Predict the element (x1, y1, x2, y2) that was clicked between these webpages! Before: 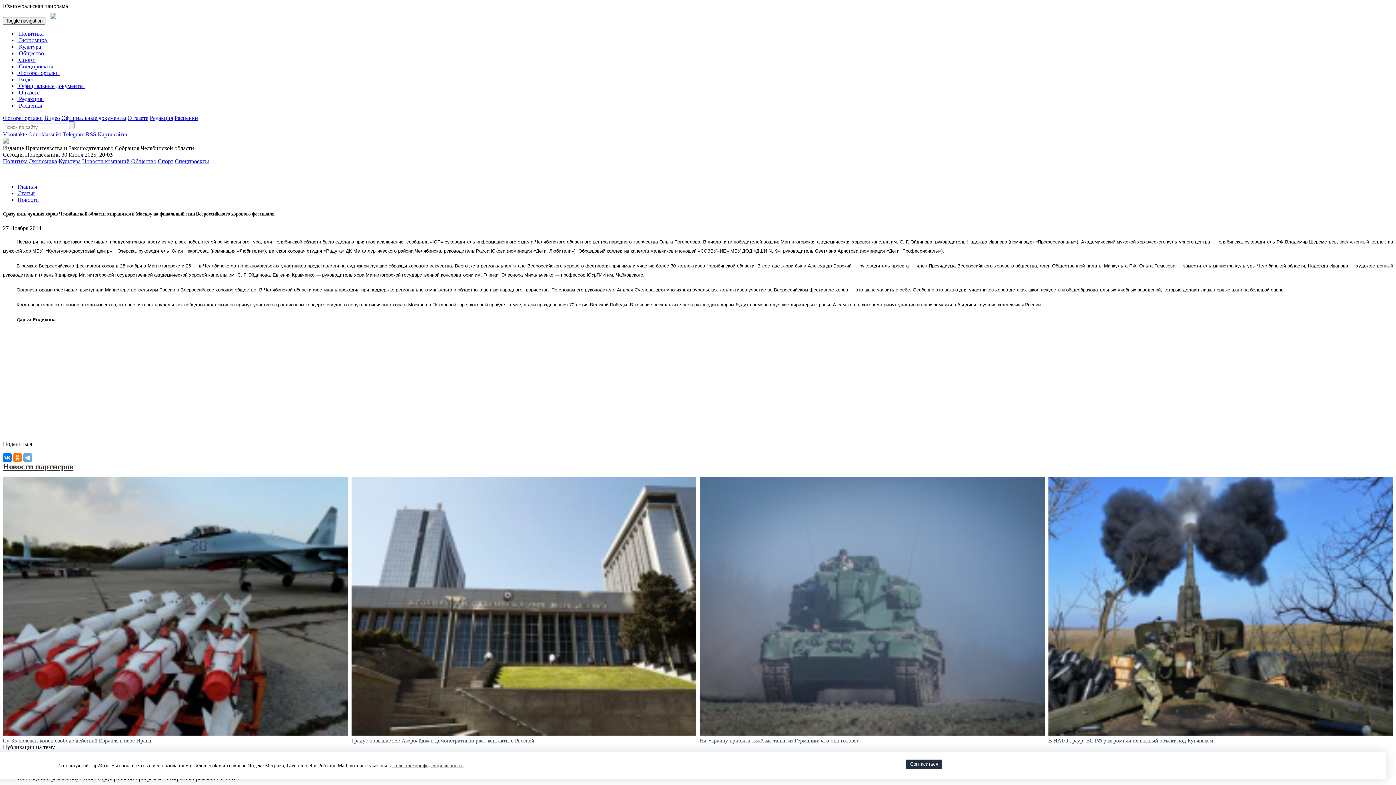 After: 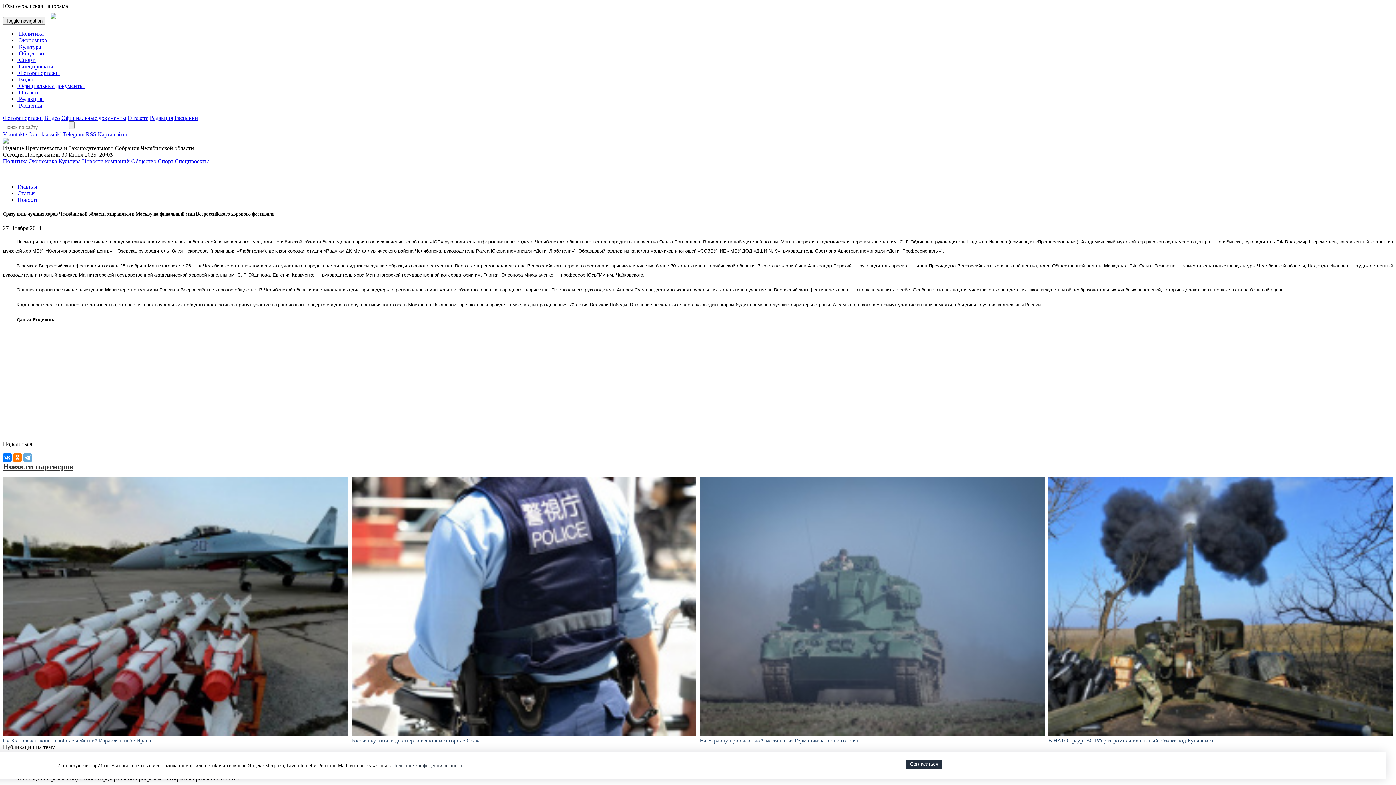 Action: bbox: (351, 737, 696, 744) label: Градус повышается: Азербайджан демонстративно рвет контакты с Россией